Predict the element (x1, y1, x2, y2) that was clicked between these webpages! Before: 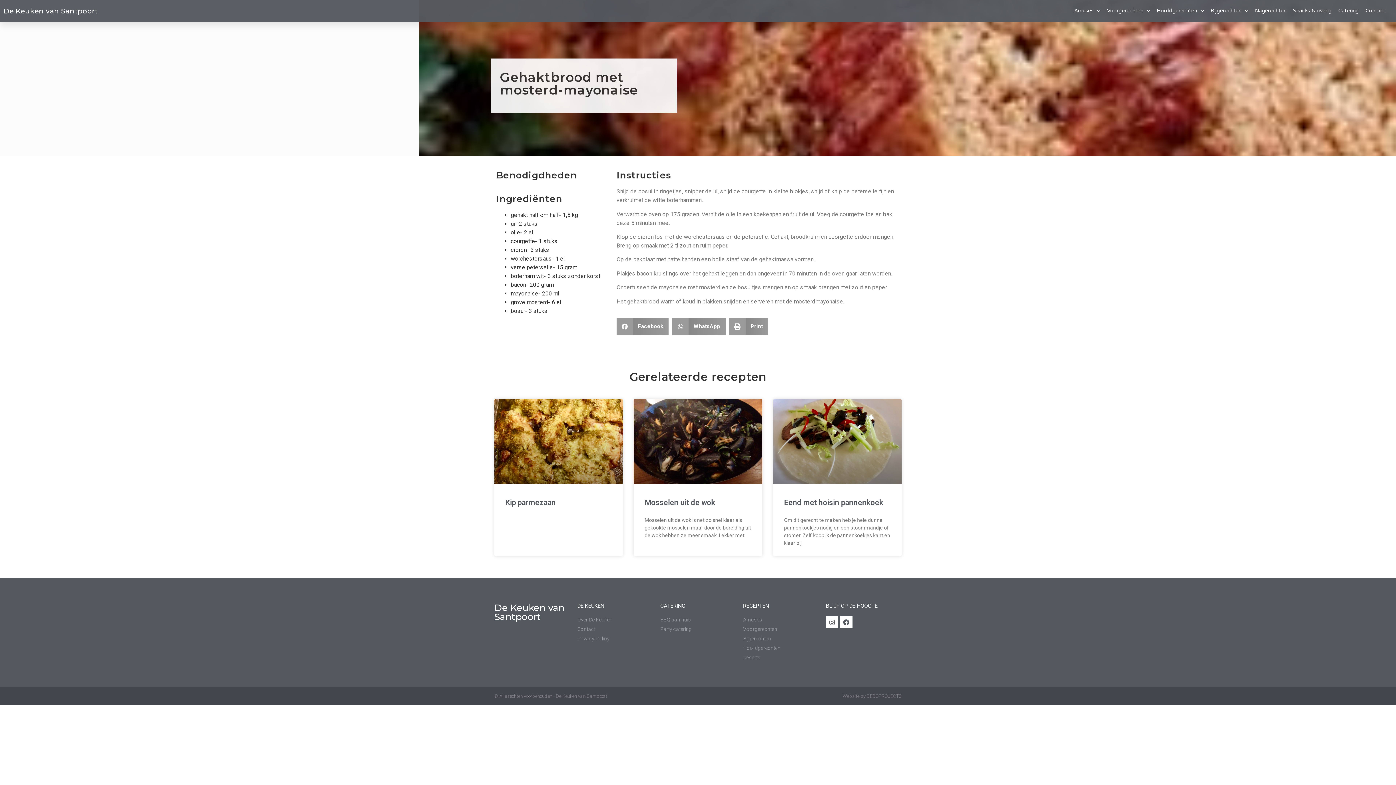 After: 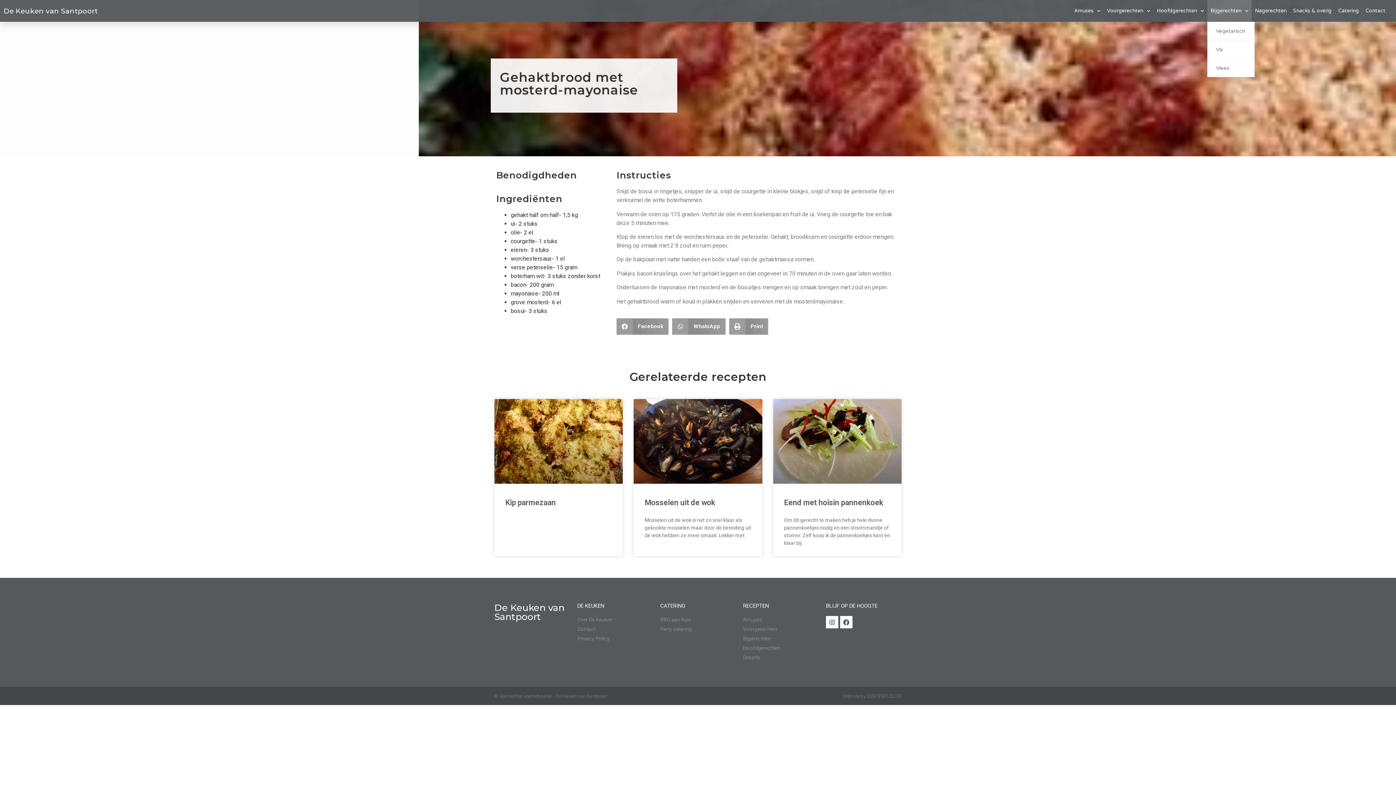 Action: label: Bijgerechten bbox: (1207, 0, 1251, 21)